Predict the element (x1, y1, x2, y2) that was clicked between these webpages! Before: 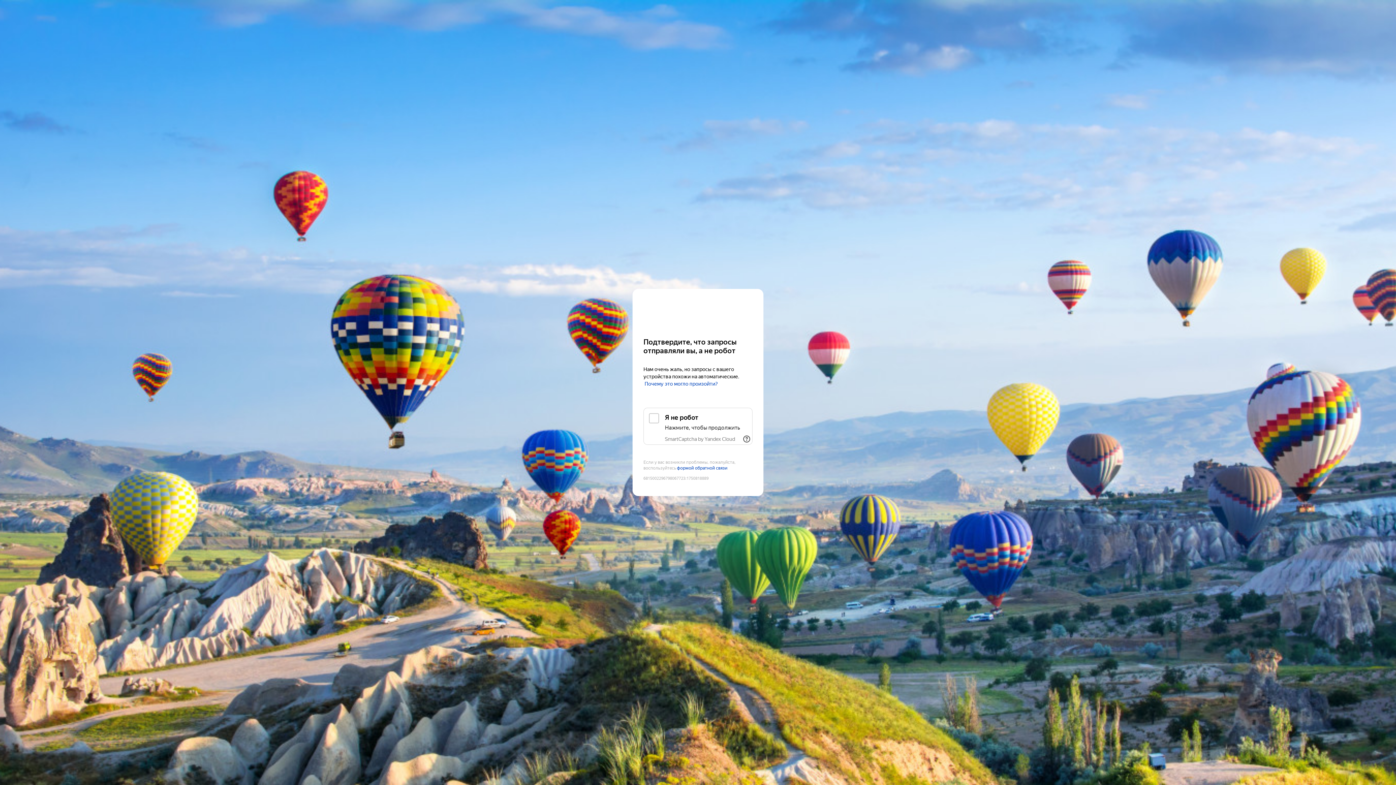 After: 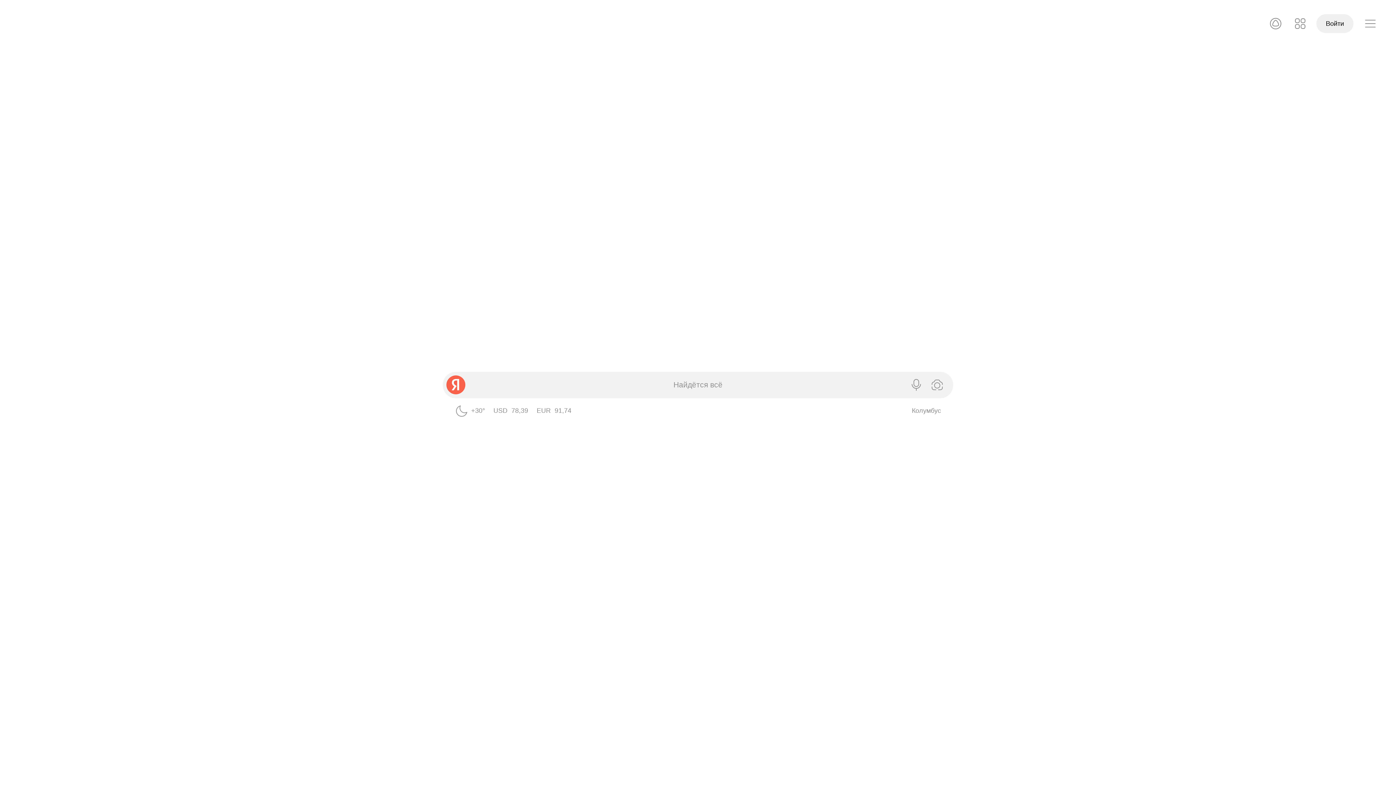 Action: label: Yandex bbox: (643, 303, 752, 316)